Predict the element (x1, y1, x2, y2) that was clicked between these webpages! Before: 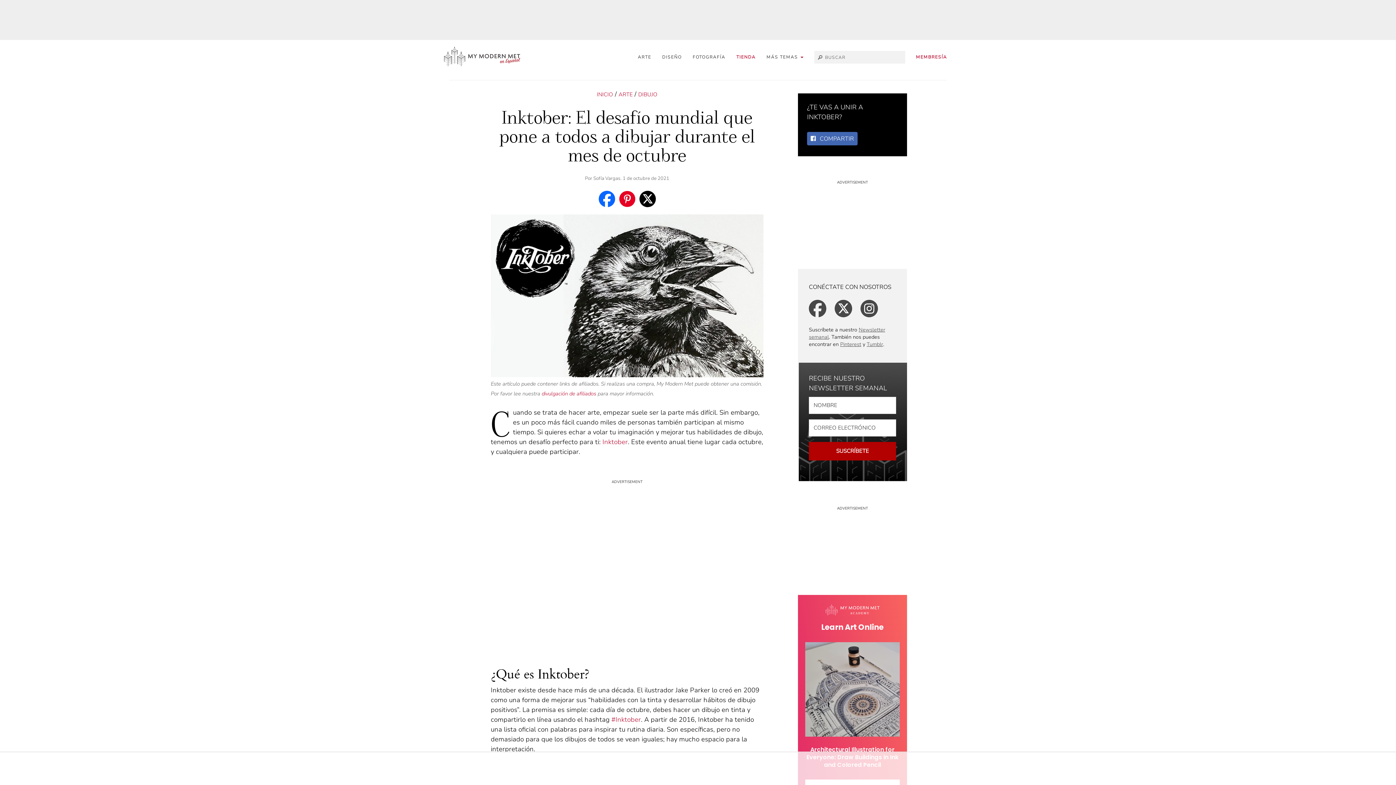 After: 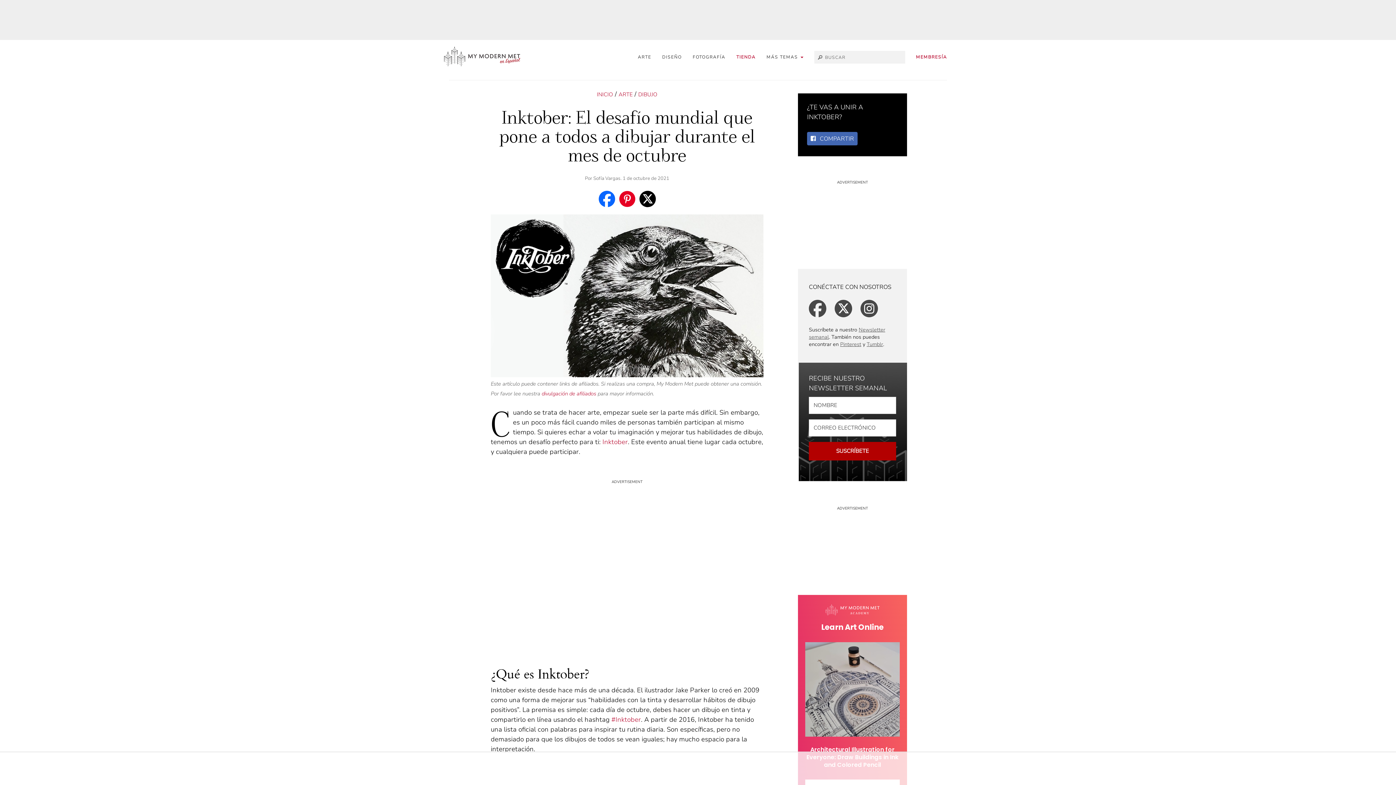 Action: bbox: (805, 623, 900, 631) label: Learn Art Online